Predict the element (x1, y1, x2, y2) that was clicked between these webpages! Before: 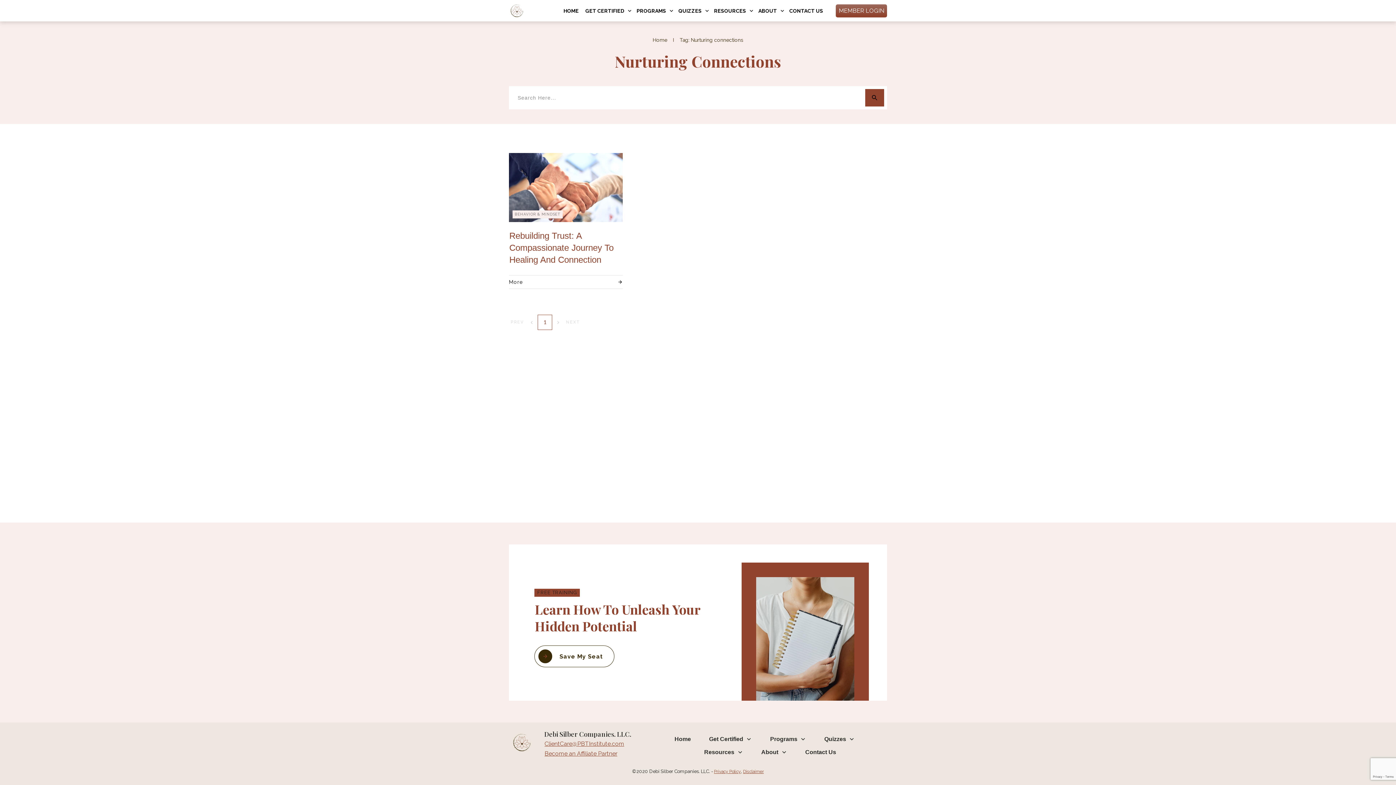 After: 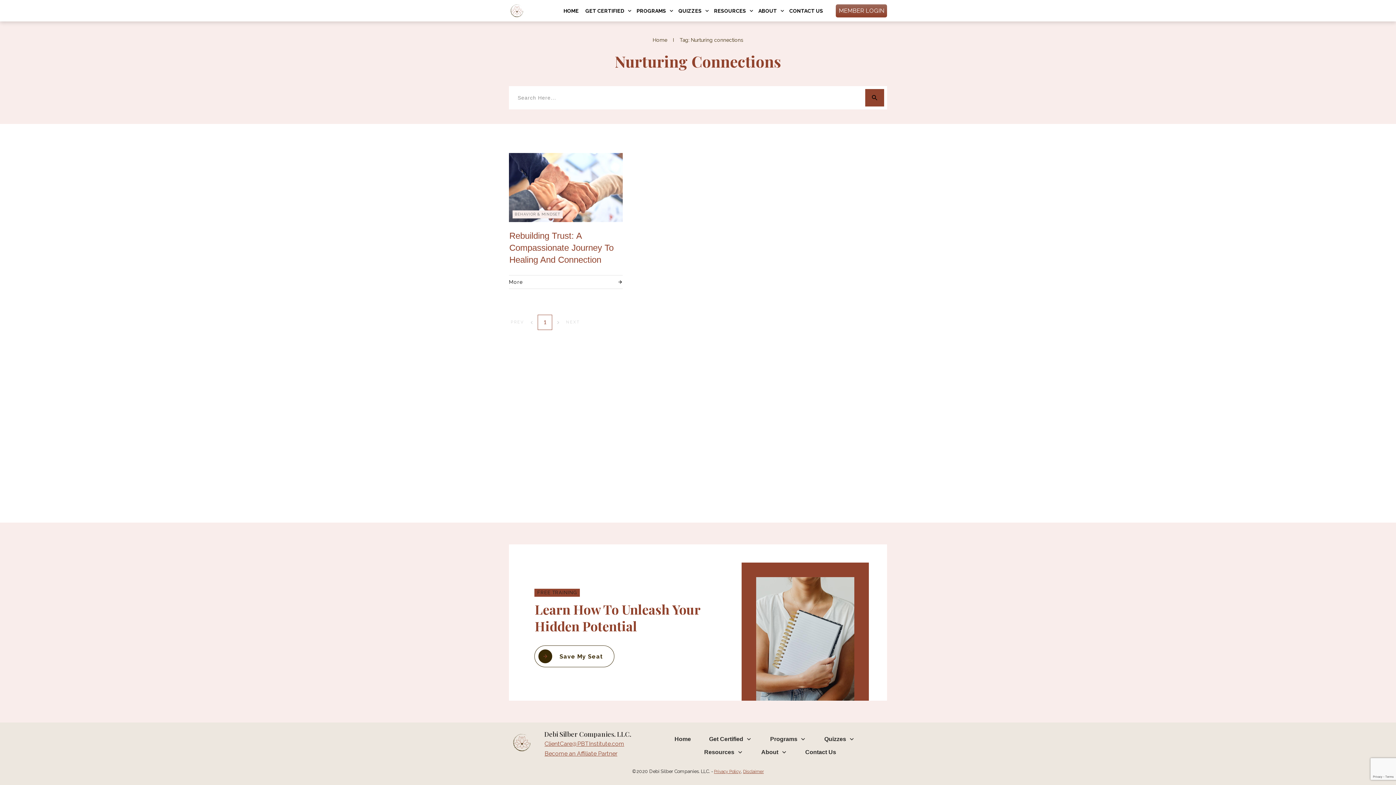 Action: bbox: (544, 740, 624, 747) label: ClientCare@PBTInstitute.com